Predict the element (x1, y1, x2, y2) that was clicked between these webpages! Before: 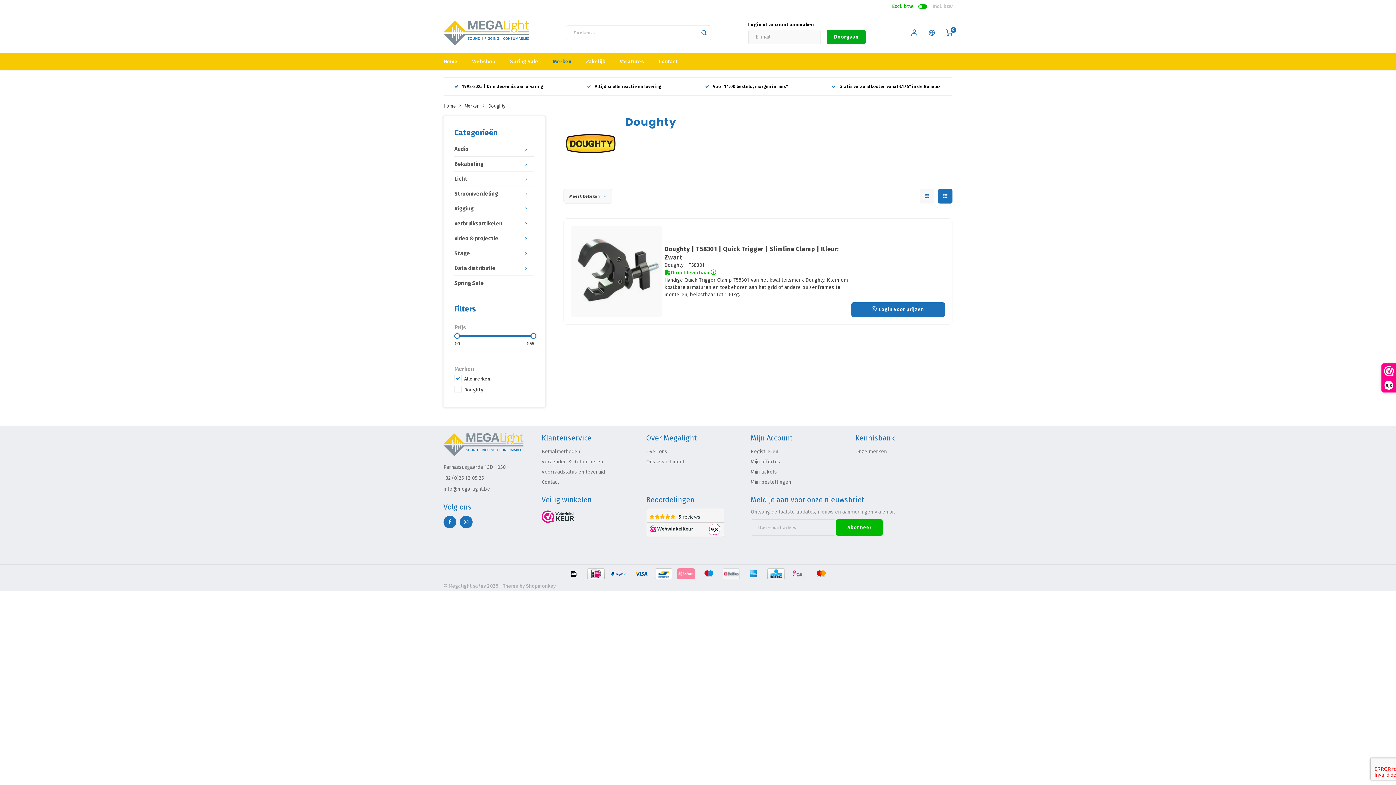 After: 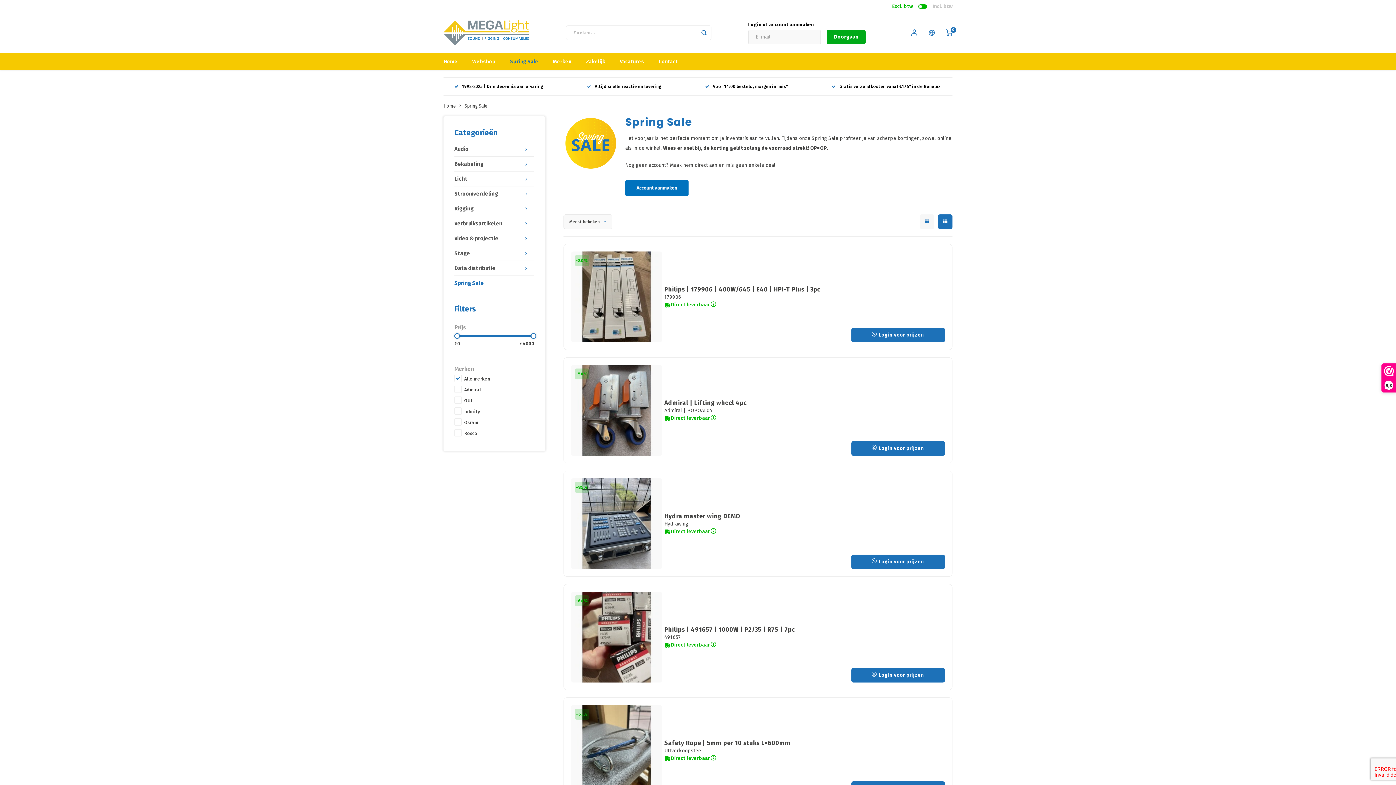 Action: label: Spring Sale bbox: (502, 53, 545, 70)